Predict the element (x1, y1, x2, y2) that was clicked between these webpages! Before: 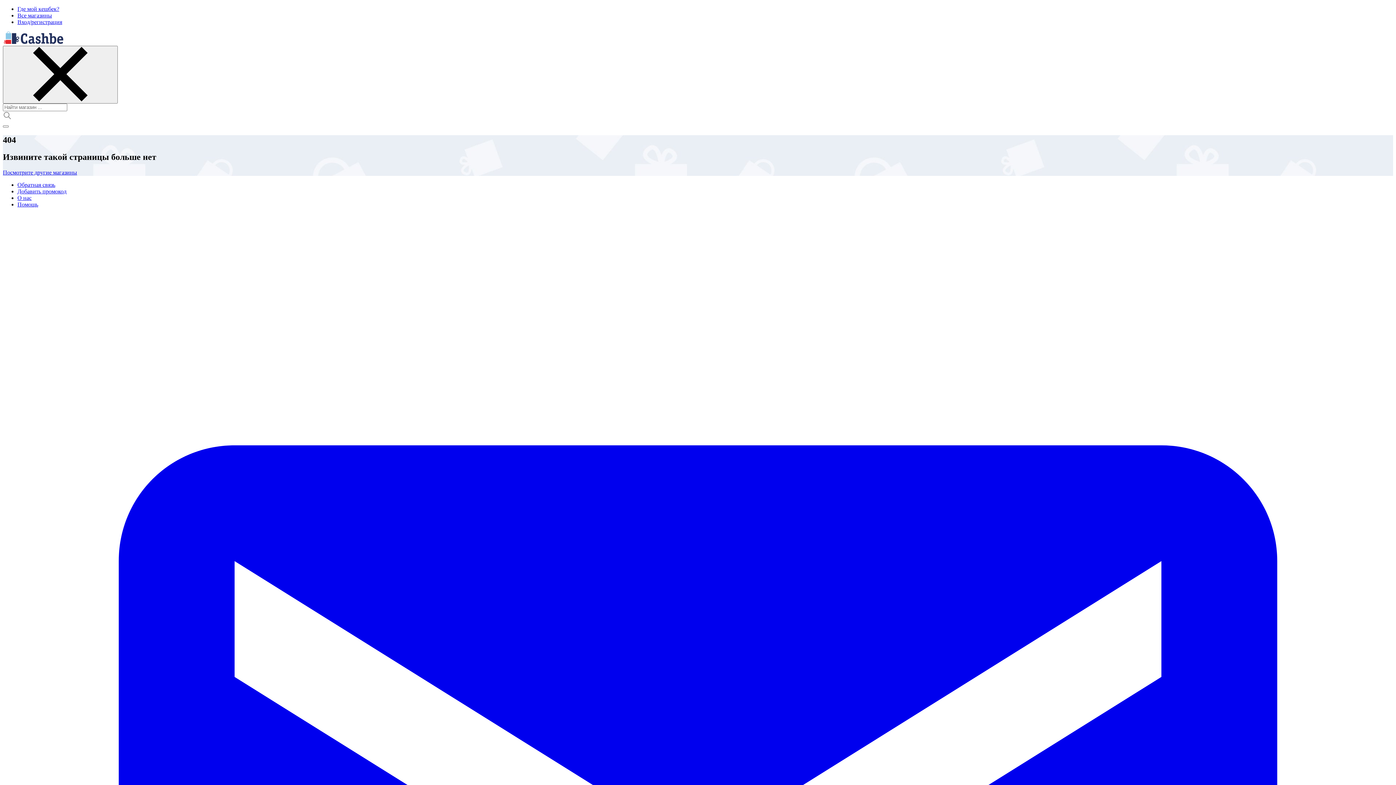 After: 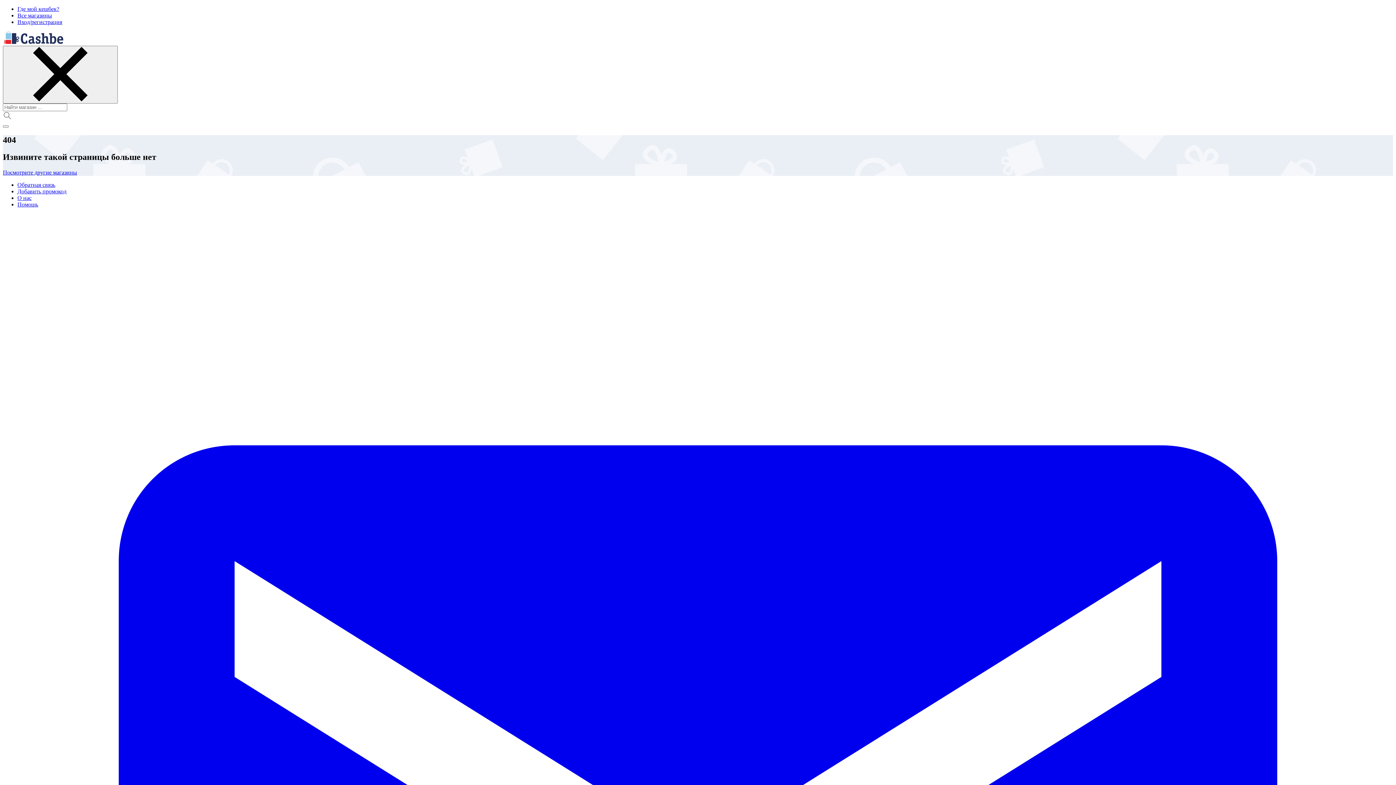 Action: label: О нас bbox: (17, 194, 31, 200)